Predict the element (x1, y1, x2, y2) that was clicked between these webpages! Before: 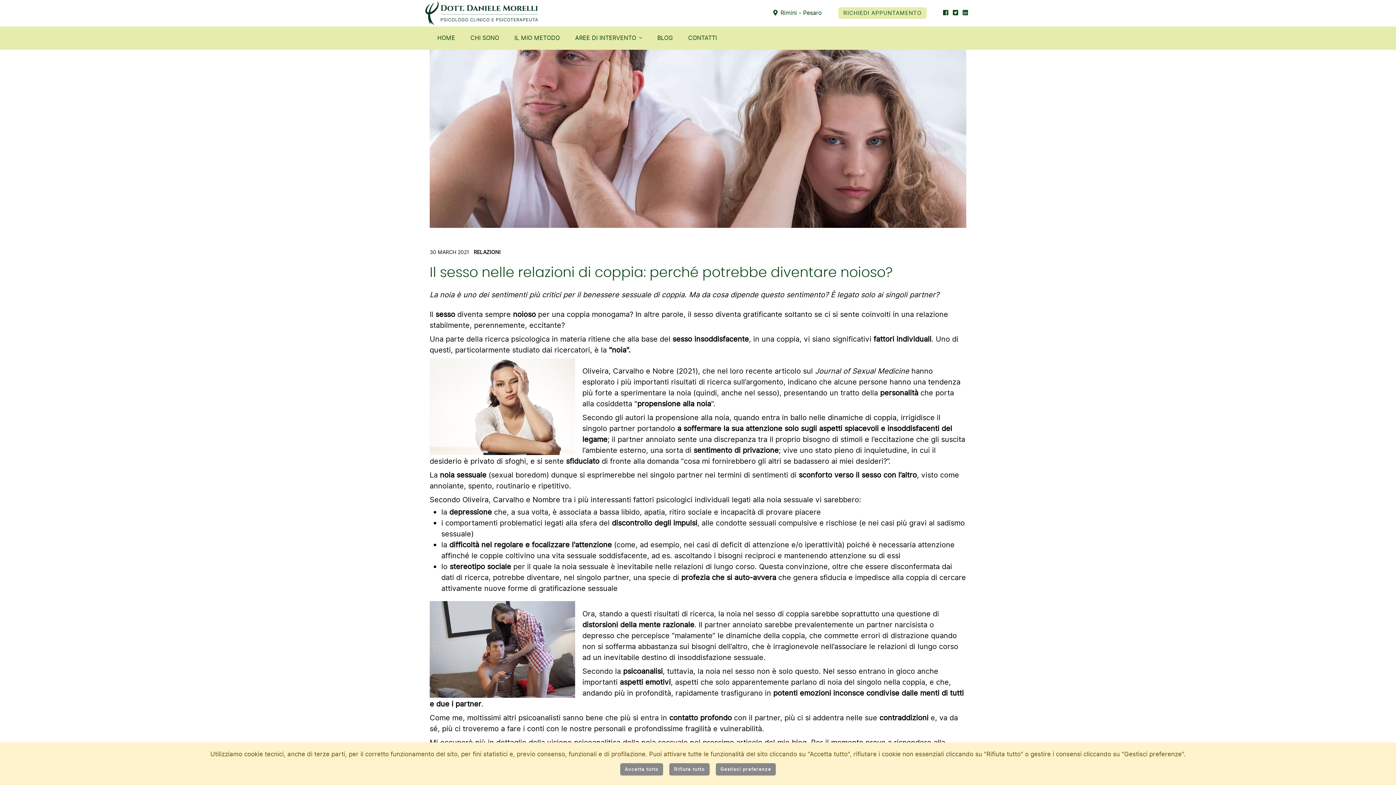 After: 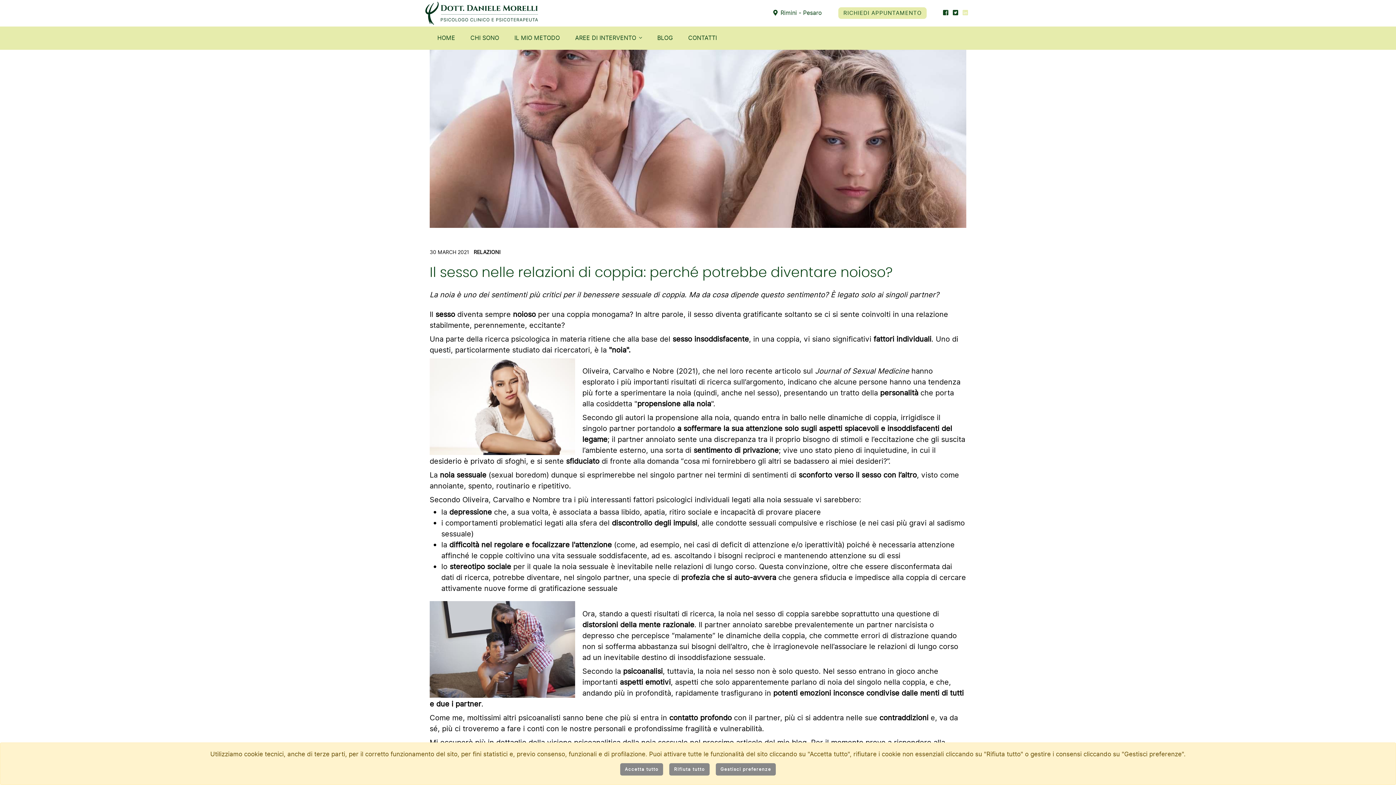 Action: bbox: (962, 8, 970, 17)